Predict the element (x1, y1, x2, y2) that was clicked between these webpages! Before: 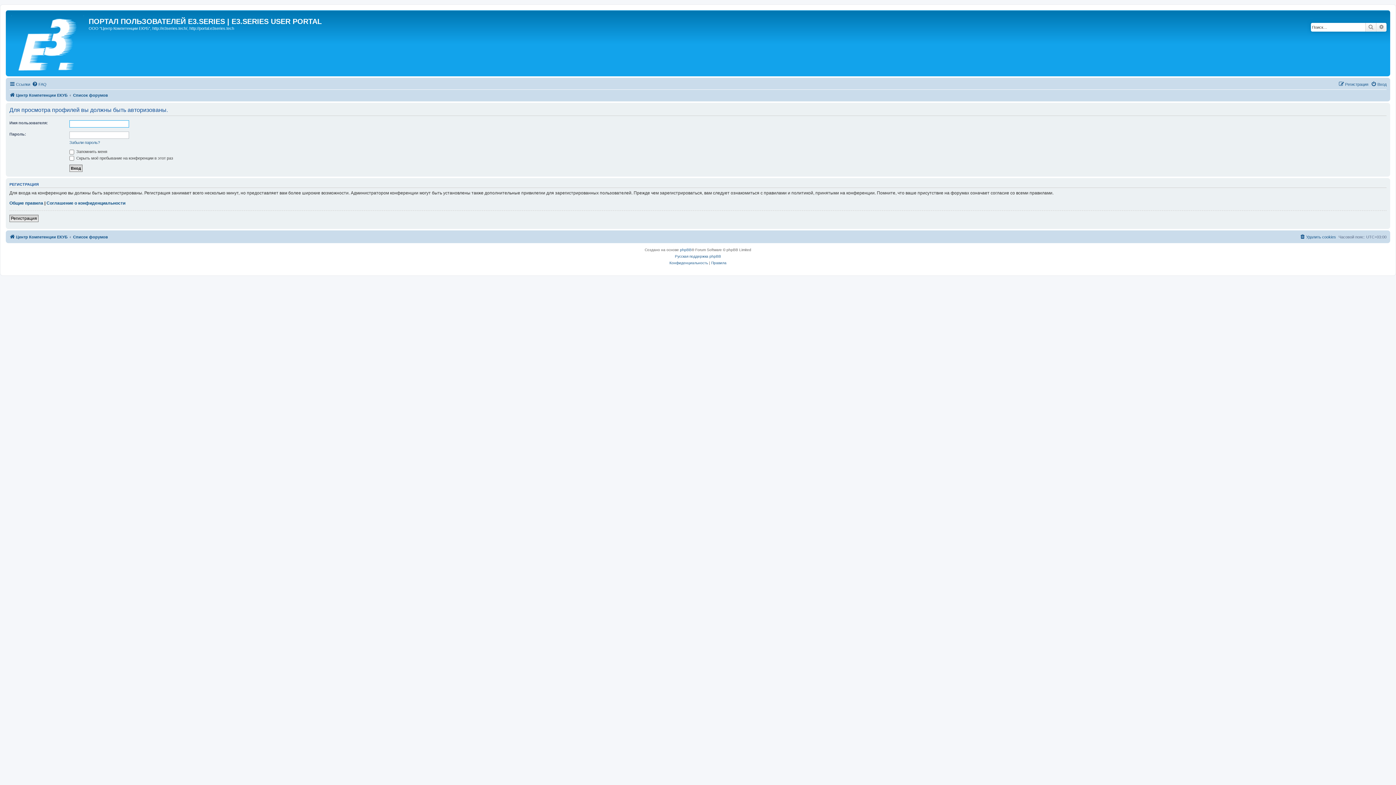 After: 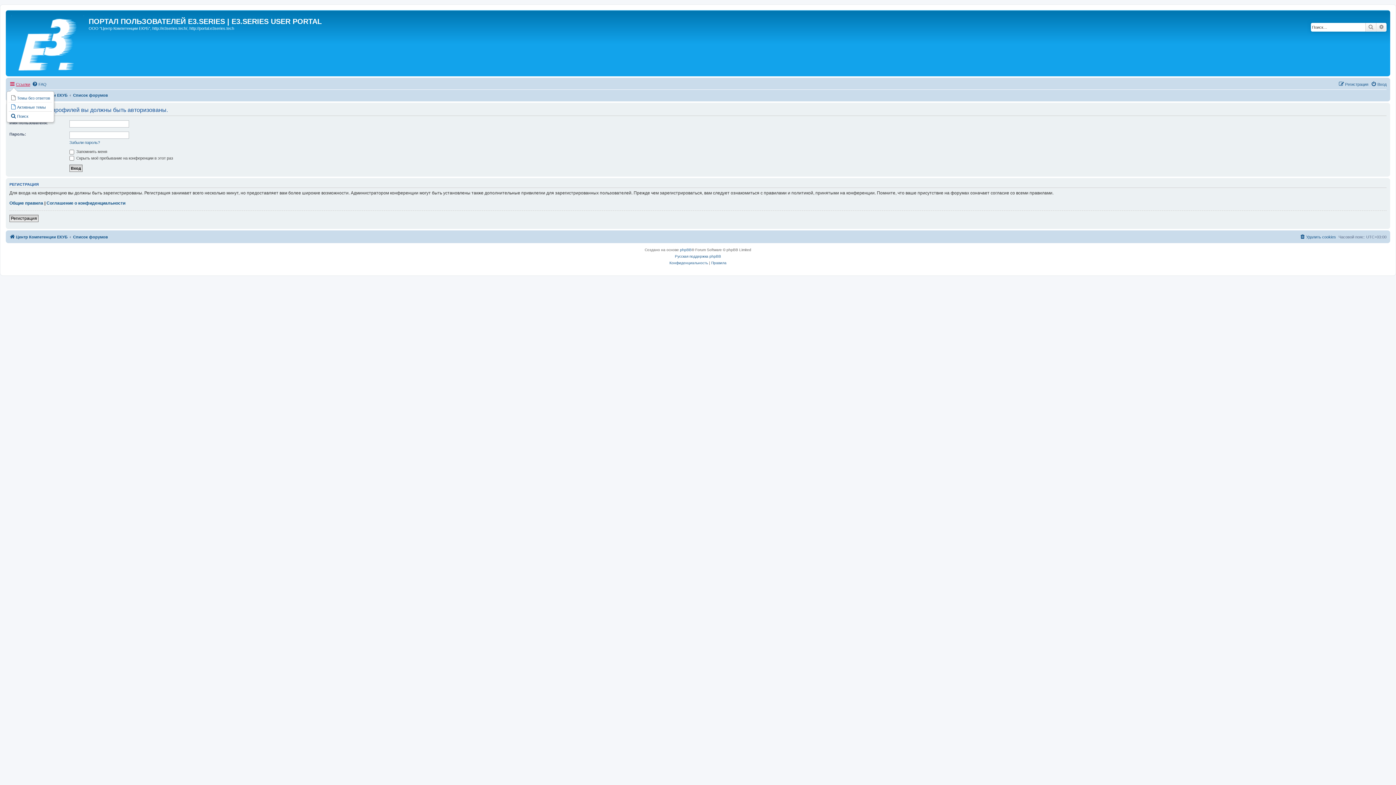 Action: label: Ссылки bbox: (9, 80, 30, 88)